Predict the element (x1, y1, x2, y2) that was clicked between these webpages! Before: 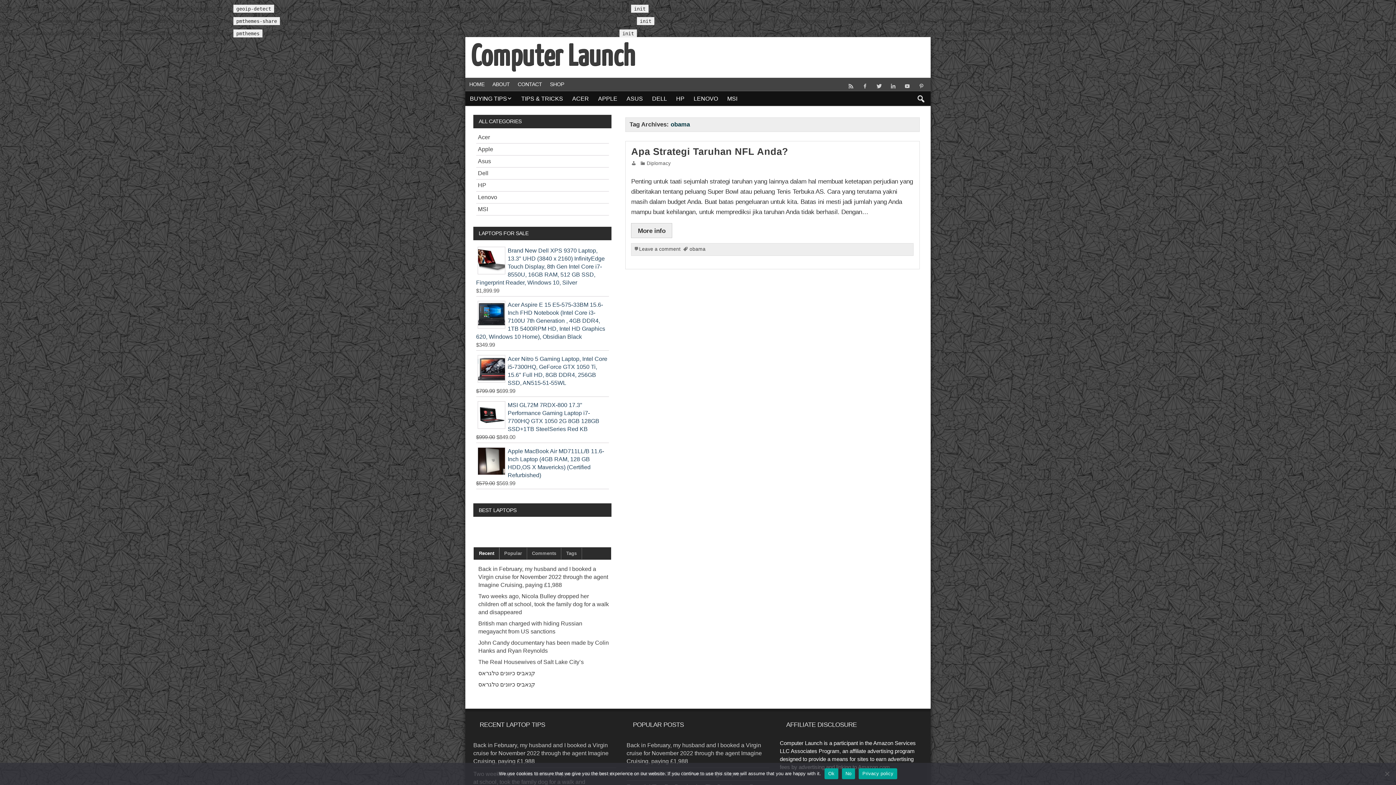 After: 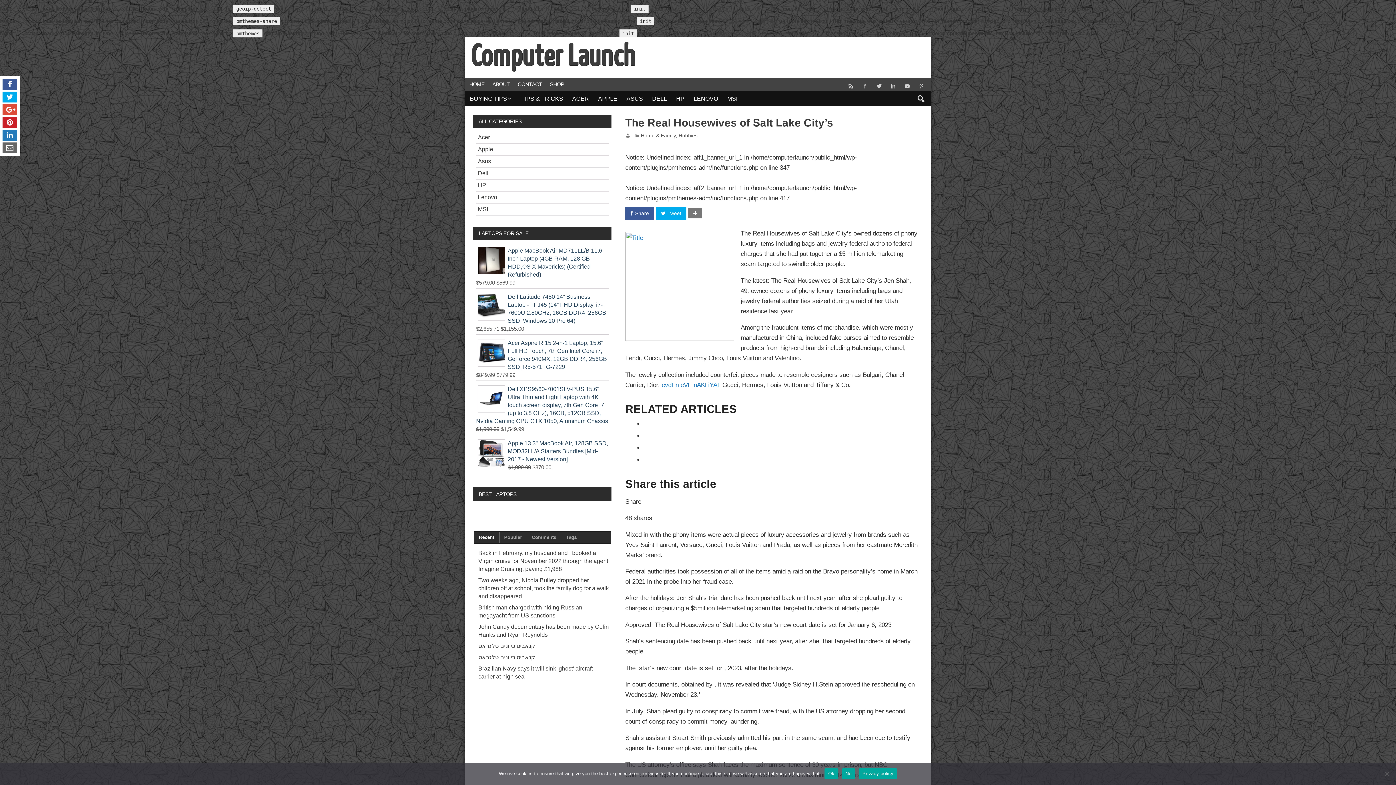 Action: label: The Real Housewives of Salt Lake City’s bbox: (478, 659, 583, 665)